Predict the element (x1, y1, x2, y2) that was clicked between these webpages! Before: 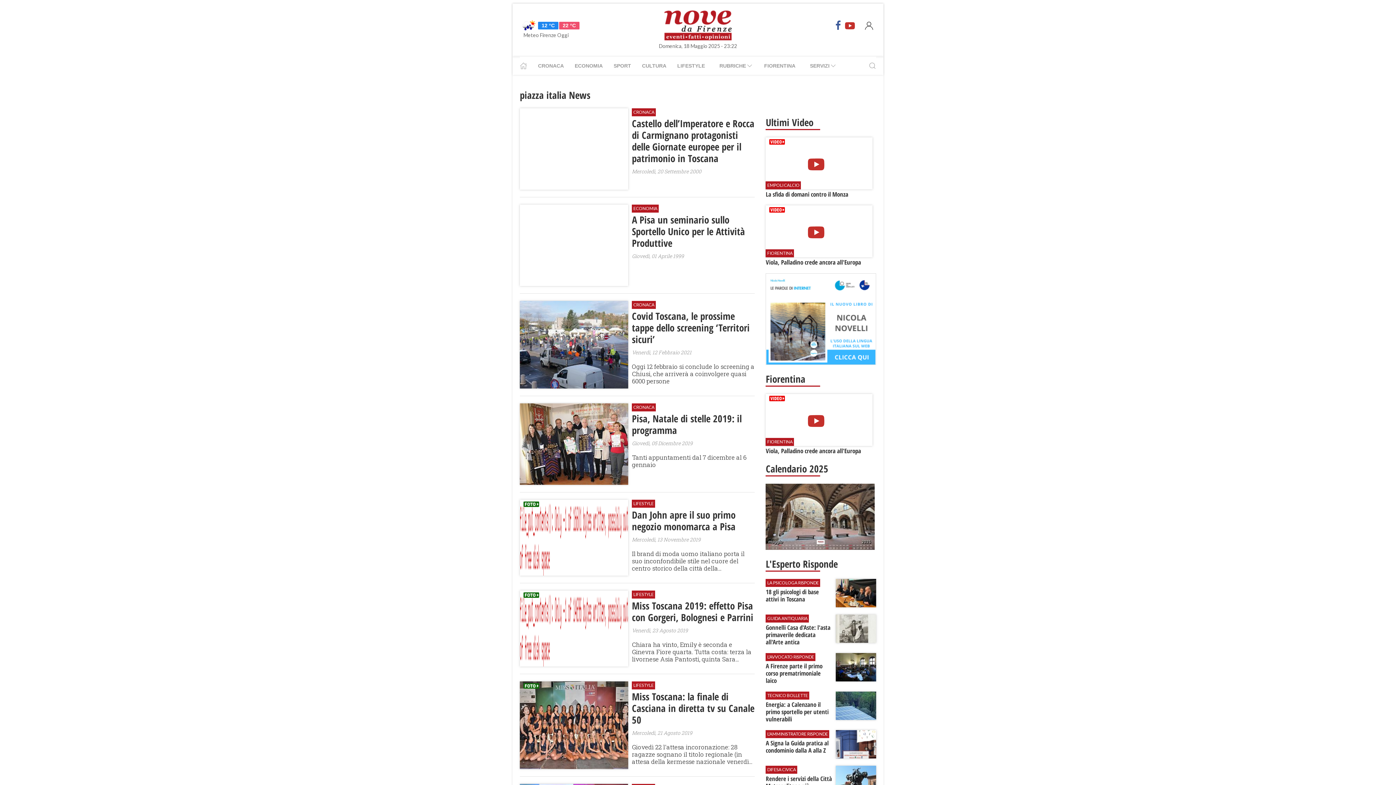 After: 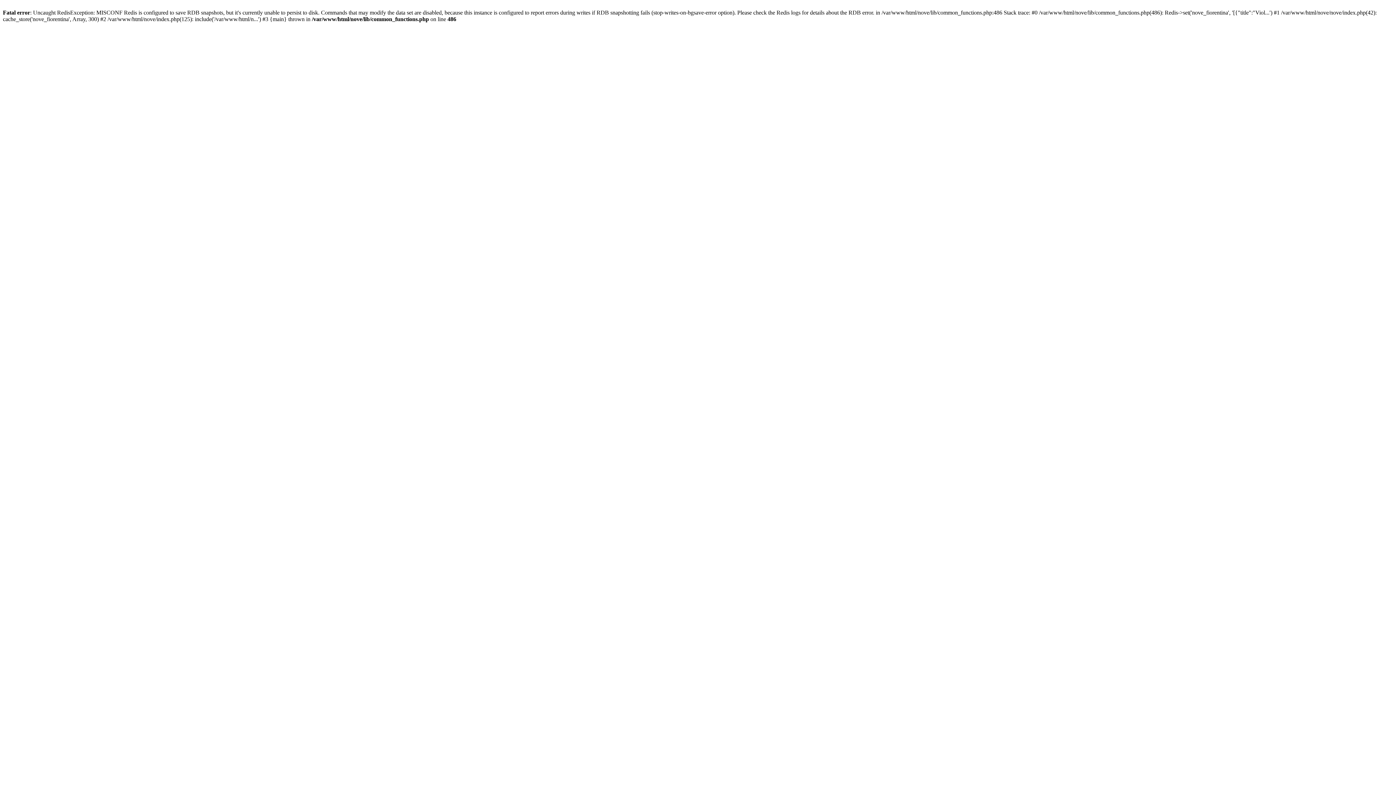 Action: bbox: (765, 579, 876, 607) label: LA PSICOLOGA RISPONDE
18 gli psicologi di base attivi in Toscana